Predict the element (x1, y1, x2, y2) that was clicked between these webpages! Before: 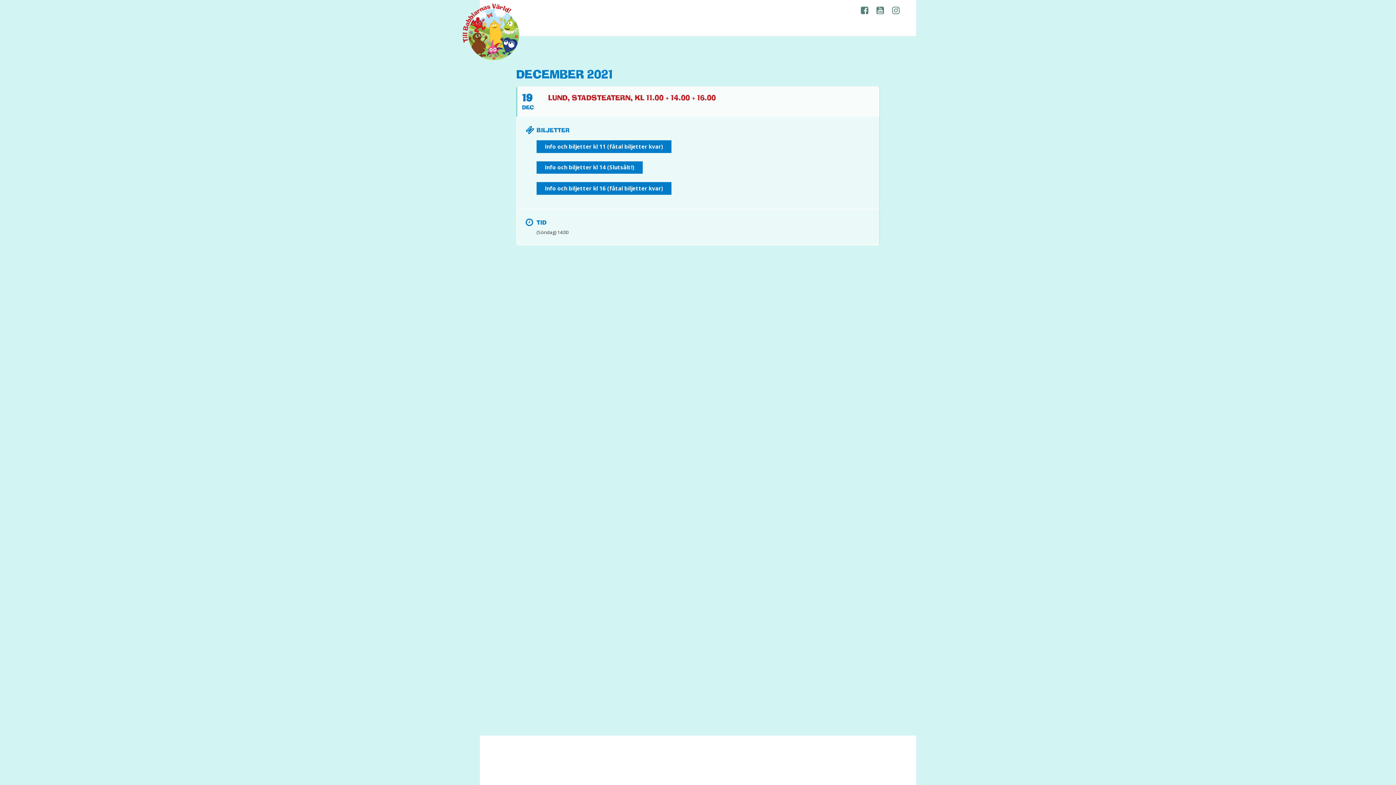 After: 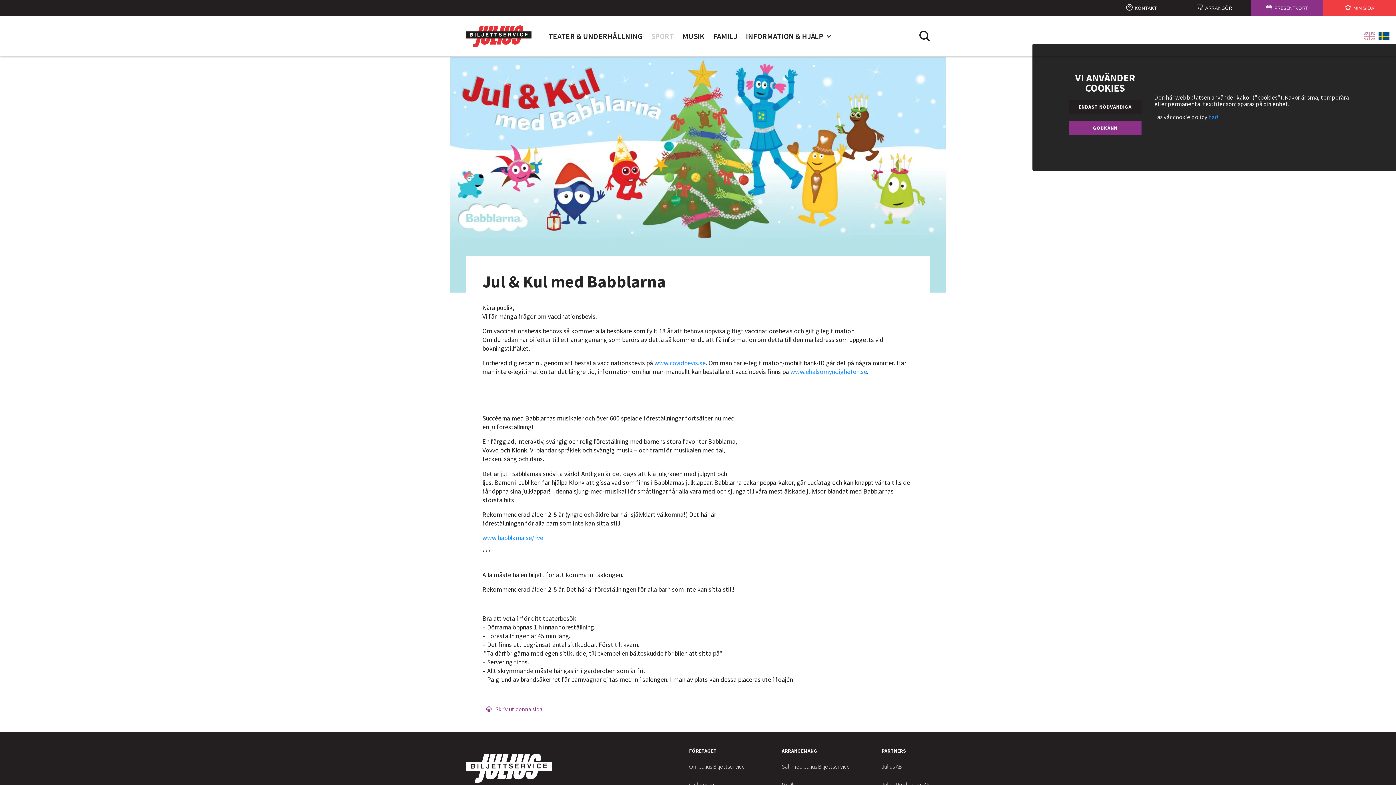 Action: label: Info och biljetter kl 16 (fåtal biljetter kvar) bbox: (536, 182, 671, 194)